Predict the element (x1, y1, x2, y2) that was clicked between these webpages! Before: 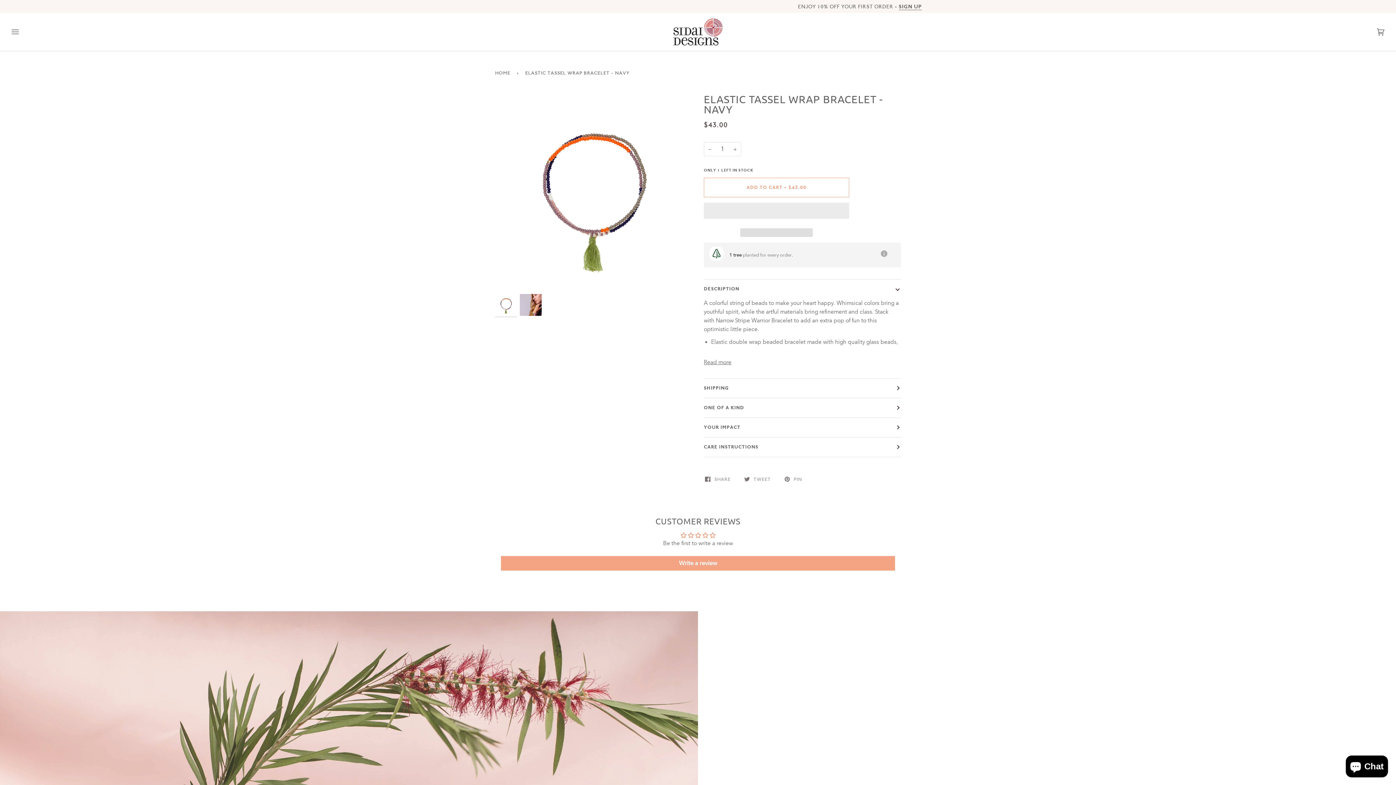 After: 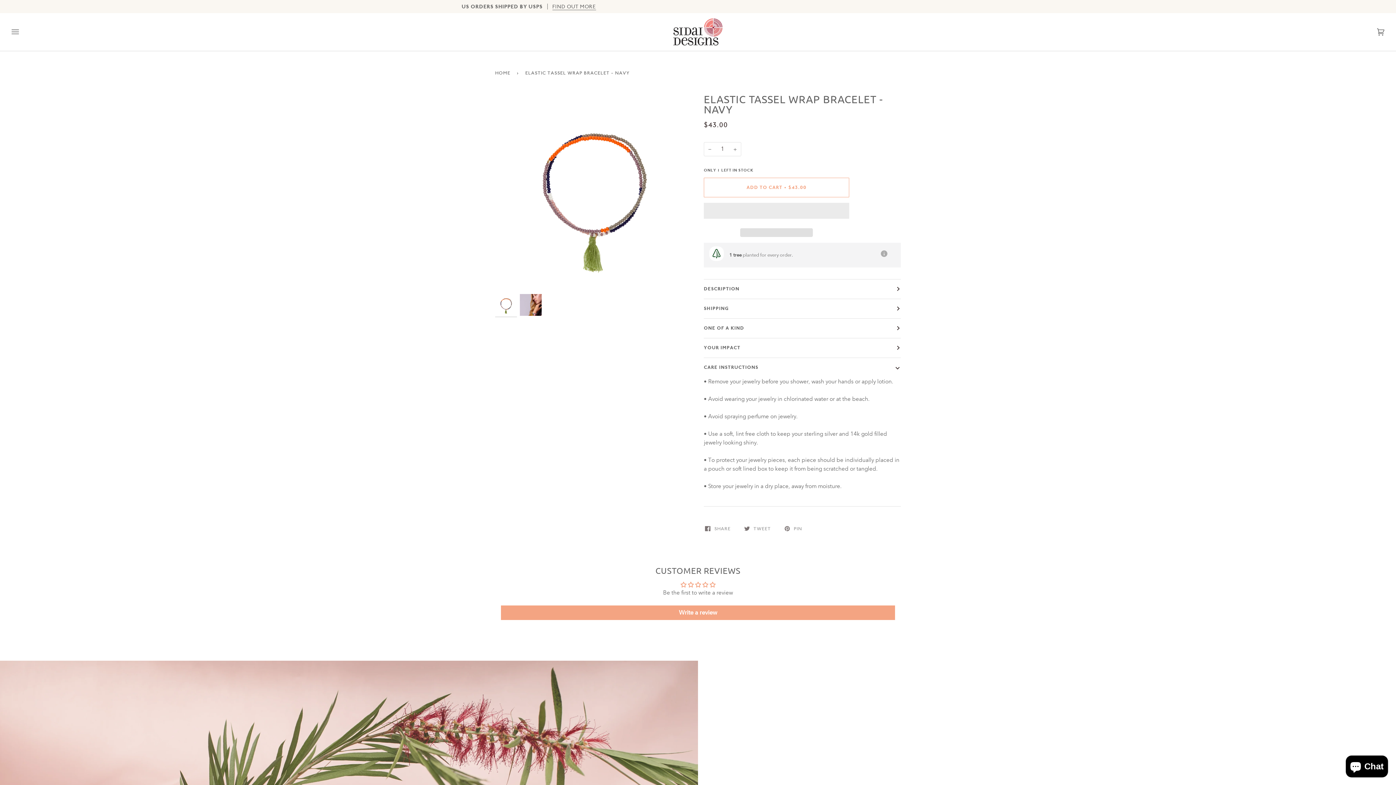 Action: bbox: (704, 437, 901, 457) label: CARE INSTRUCTIONS